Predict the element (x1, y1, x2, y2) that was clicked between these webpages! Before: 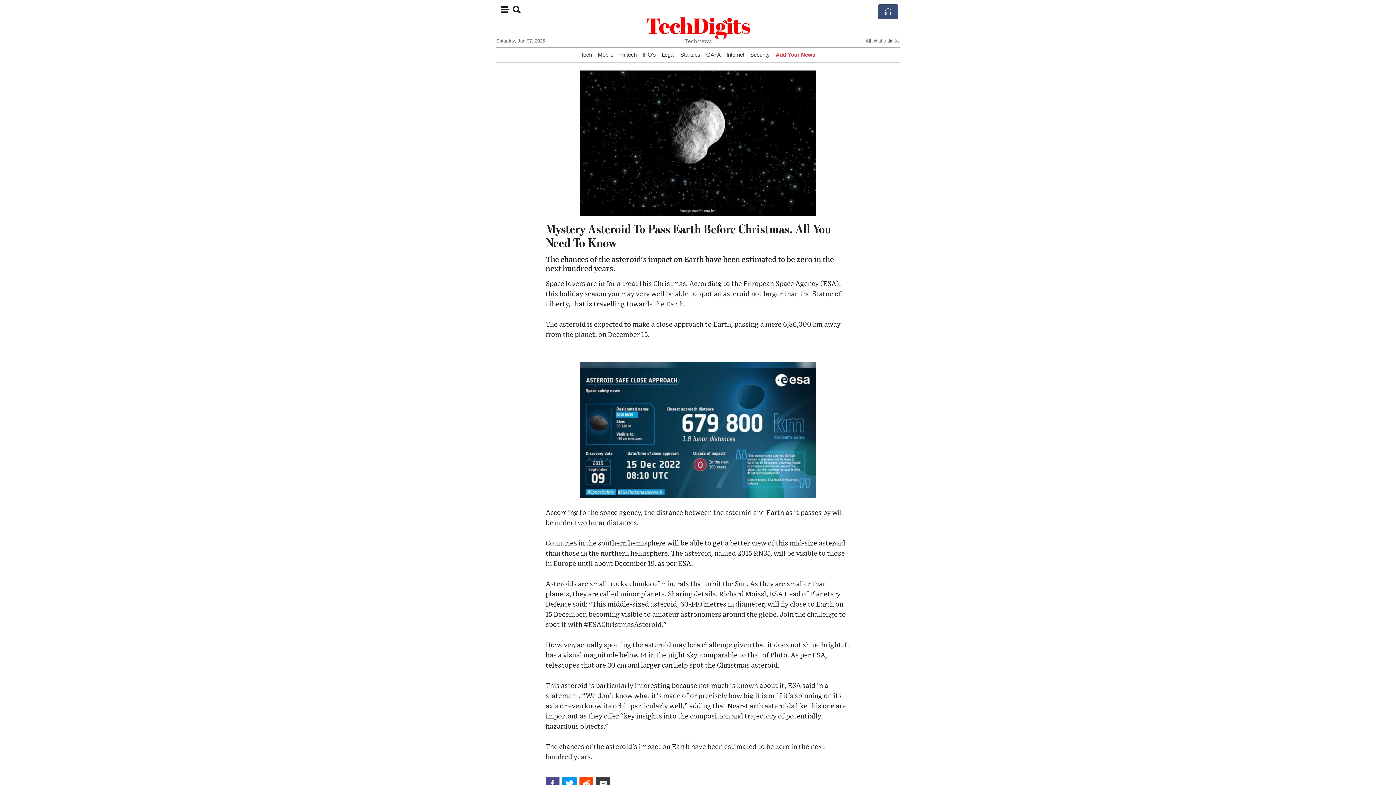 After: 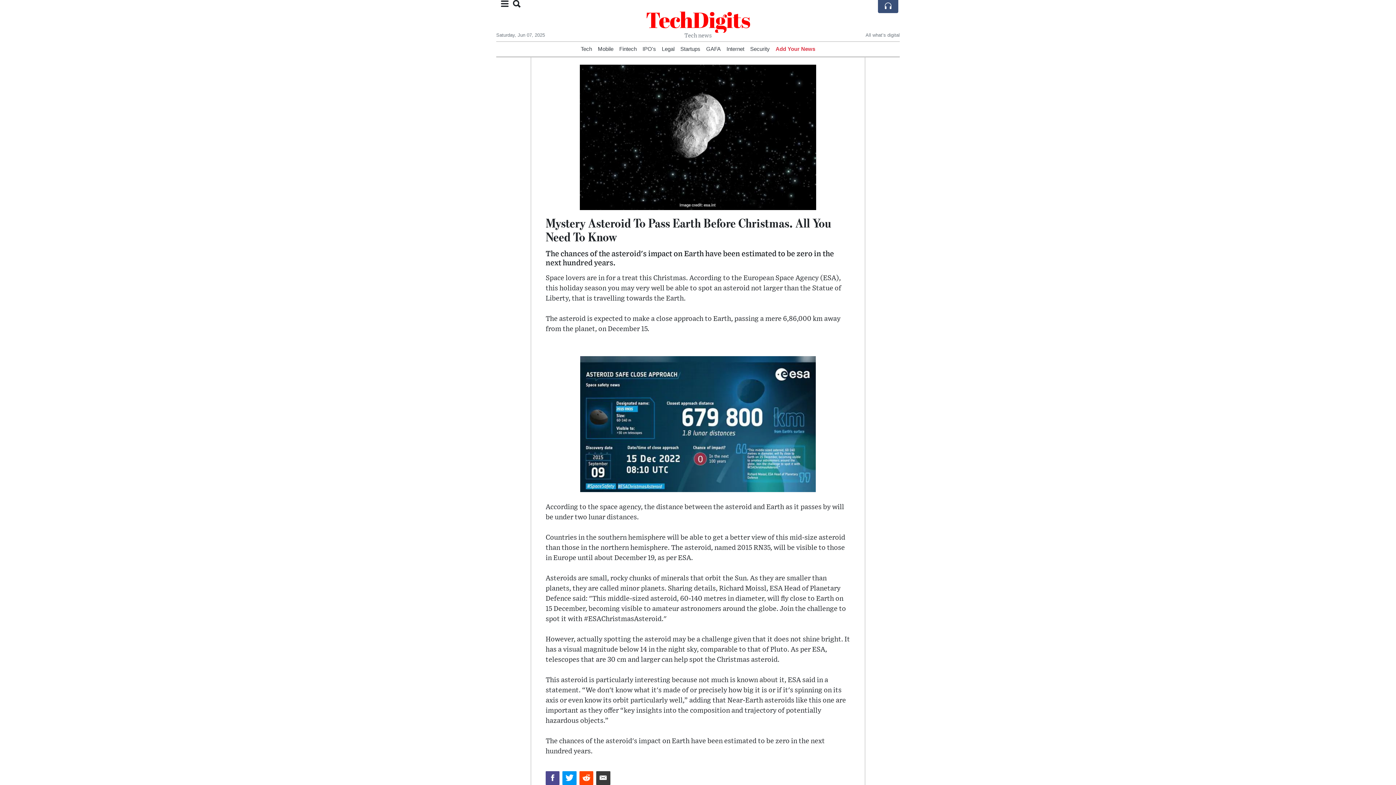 Action: bbox: (545, 777, 559, 791)